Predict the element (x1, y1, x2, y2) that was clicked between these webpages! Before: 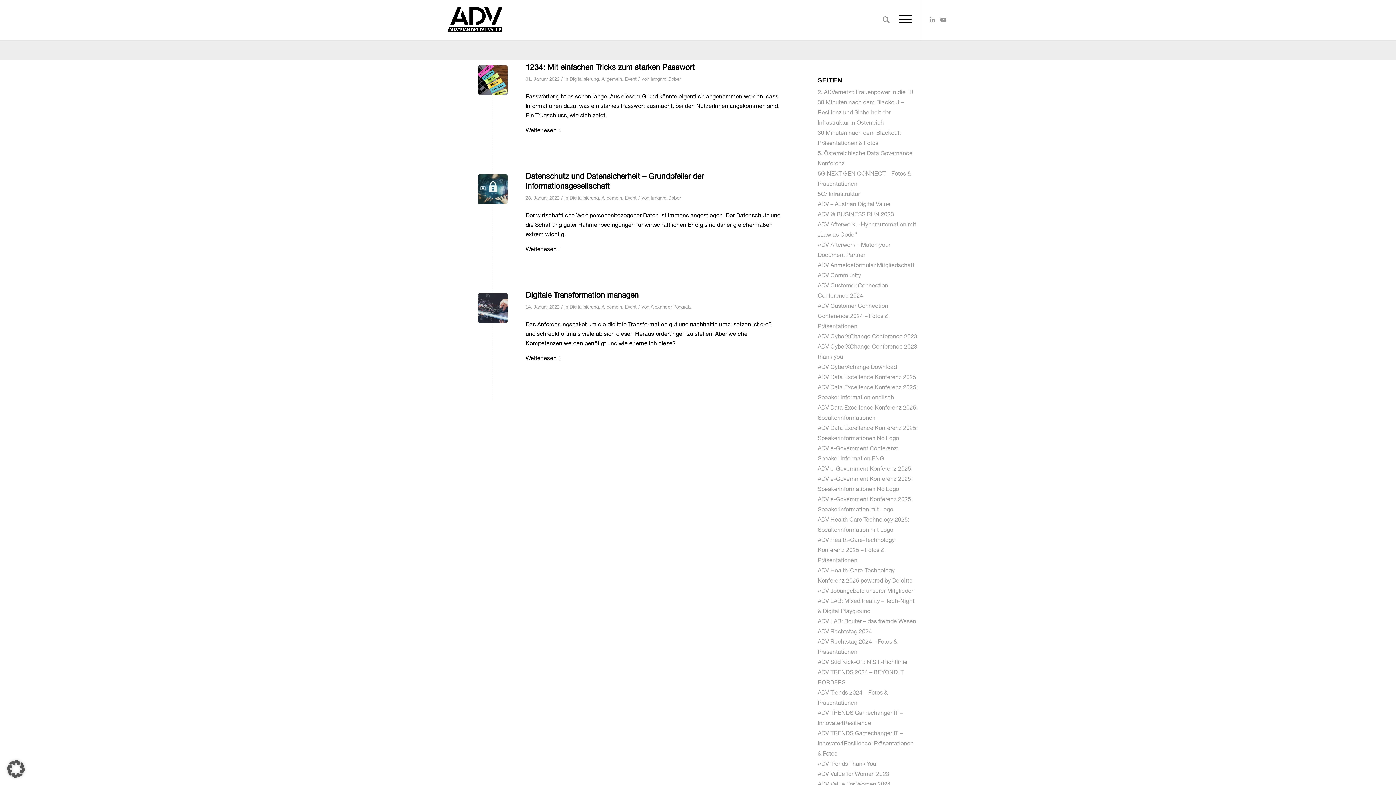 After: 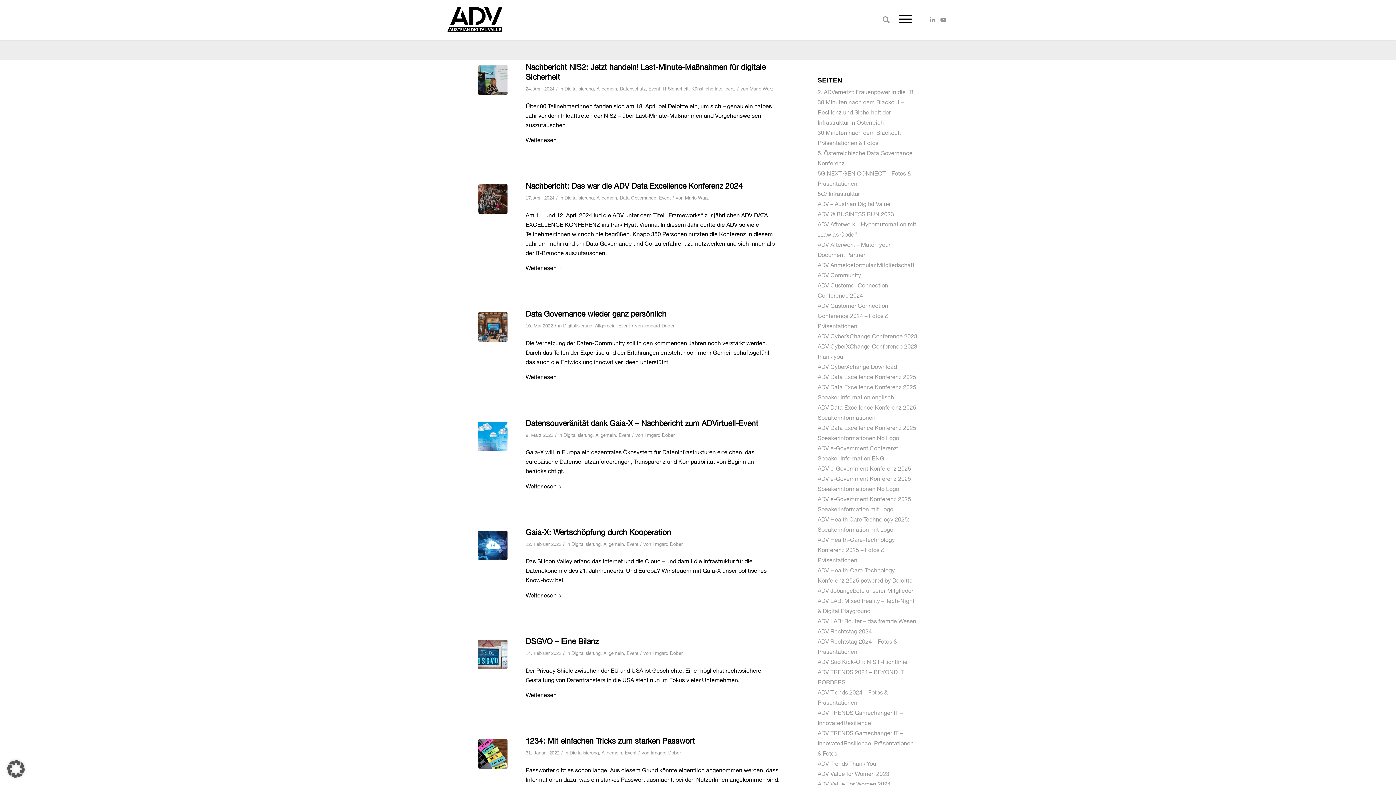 Action: label: Event bbox: (625, 305, 636, 310)